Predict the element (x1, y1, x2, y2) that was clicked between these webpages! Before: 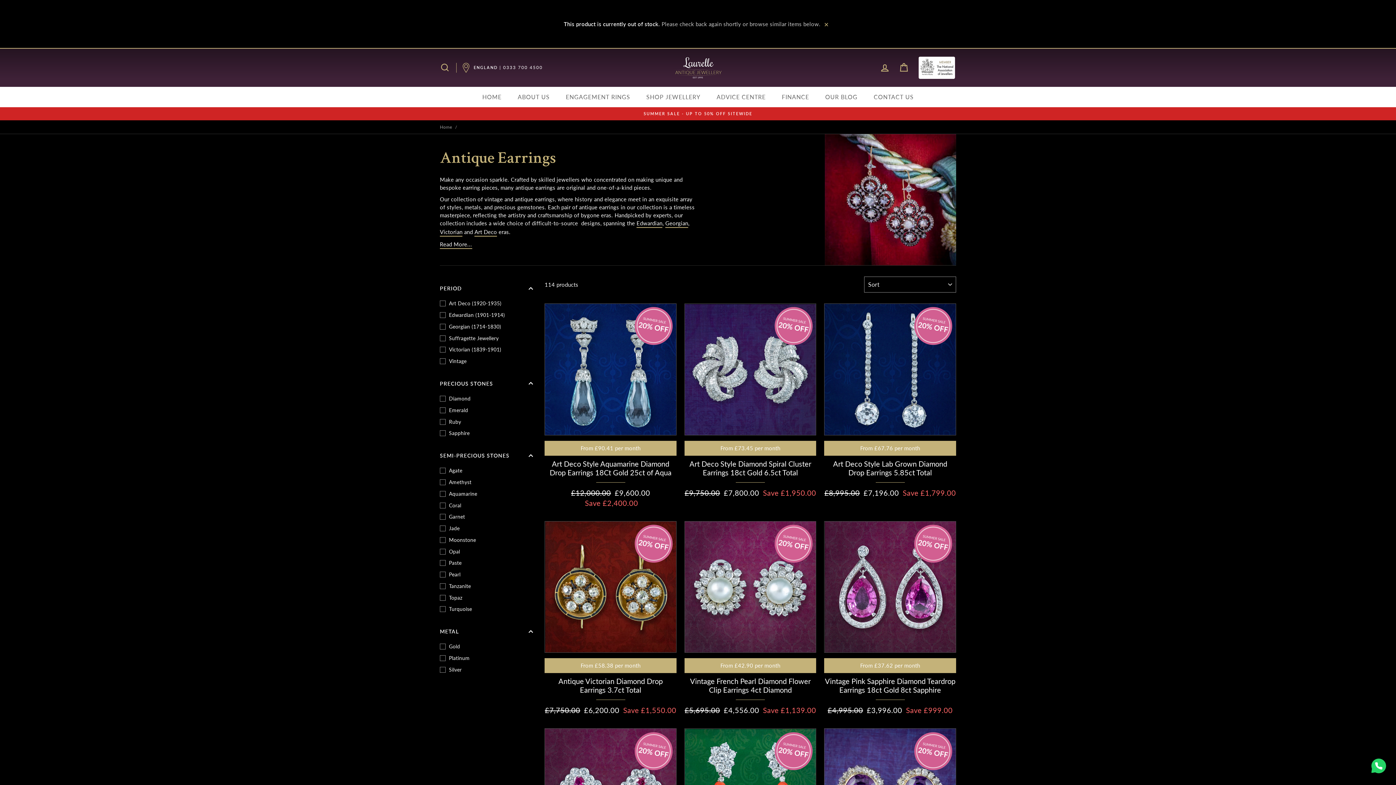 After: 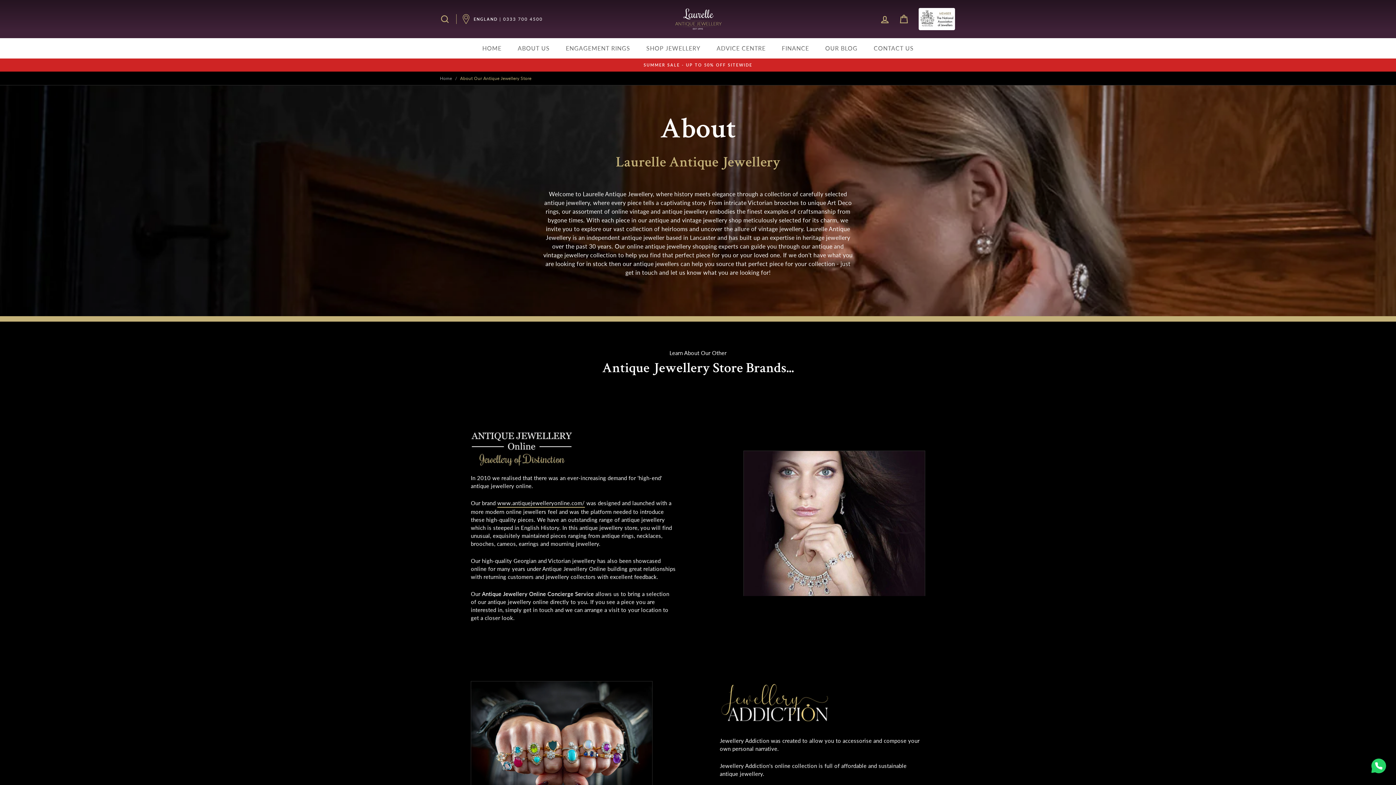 Action: label: ABOUT US bbox: (510, 86, 557, 107)